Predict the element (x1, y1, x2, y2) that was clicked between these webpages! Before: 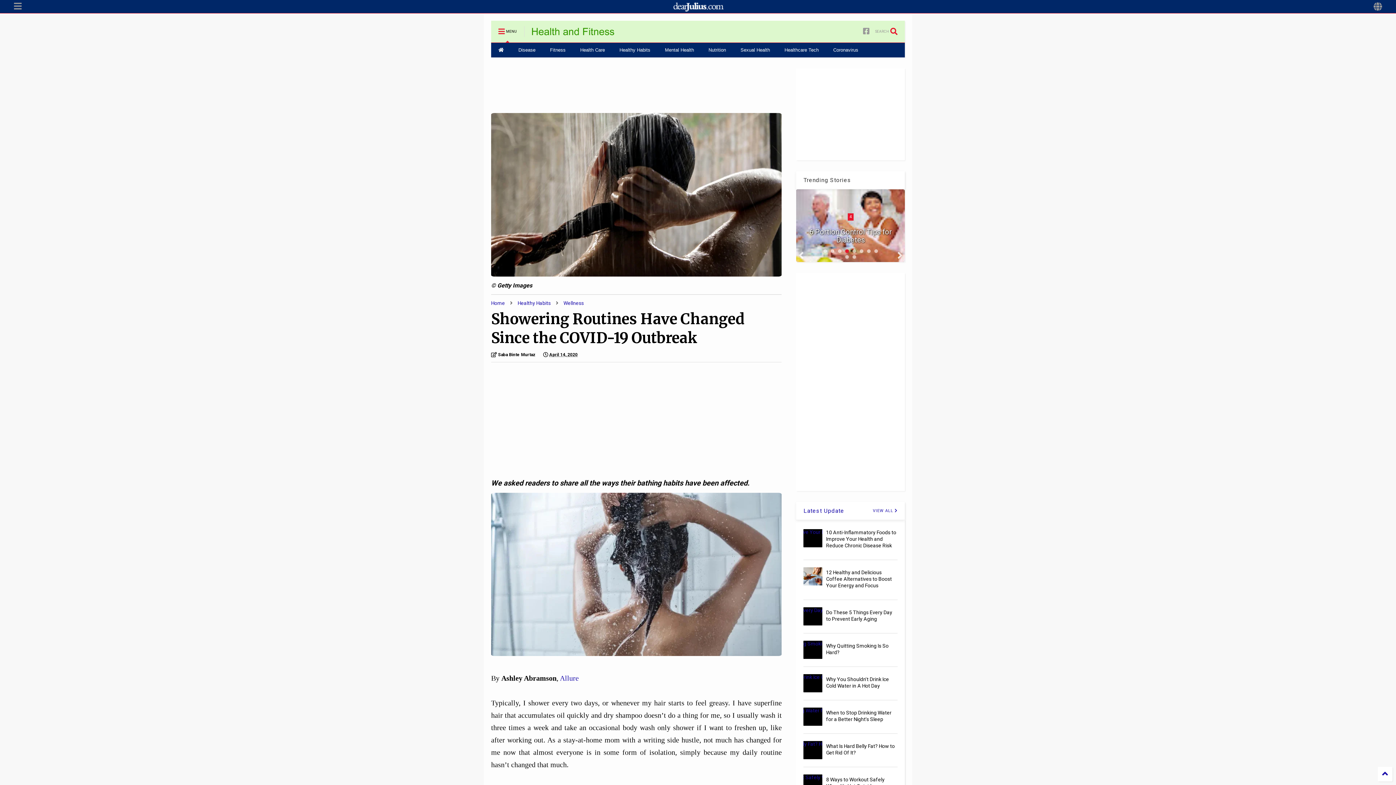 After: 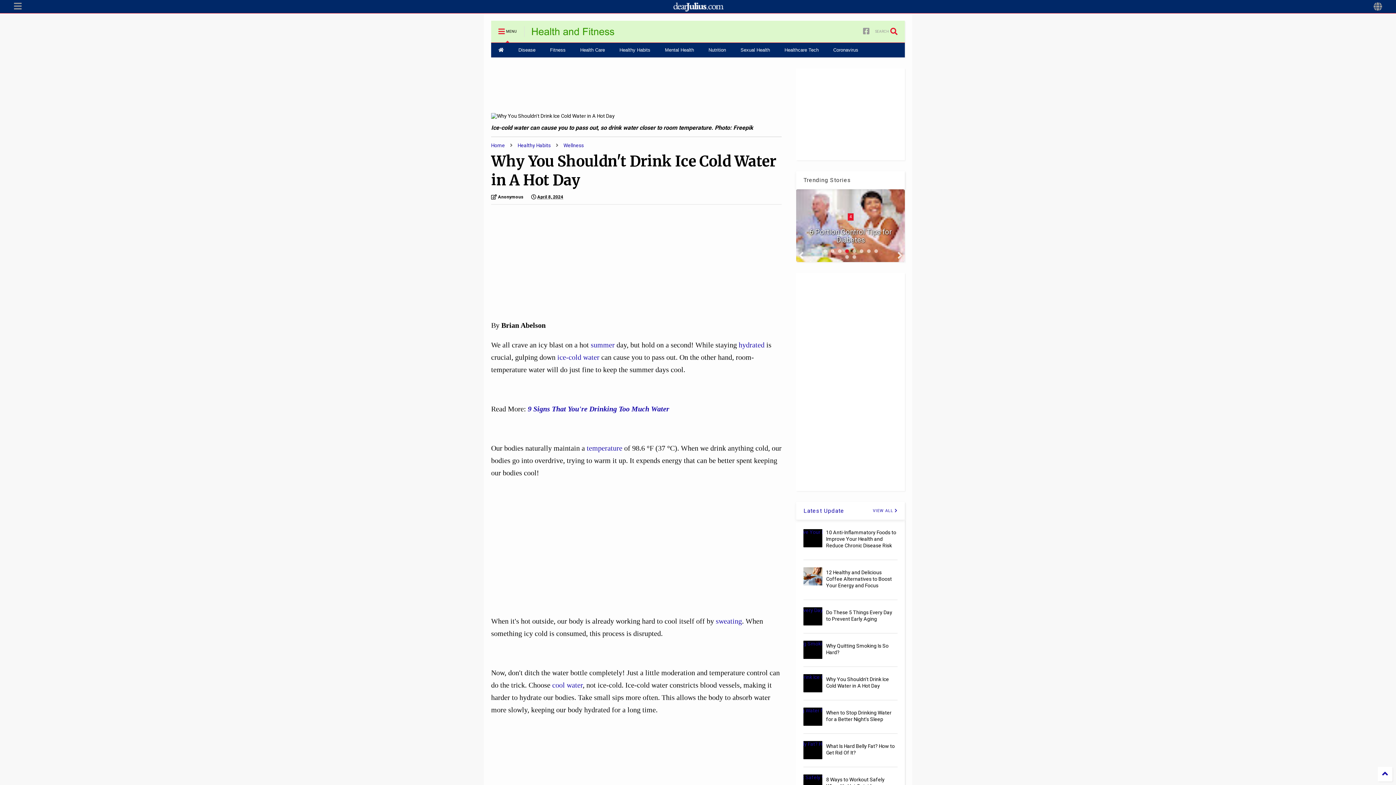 Action: bbox: (803, 674, 822, 692)